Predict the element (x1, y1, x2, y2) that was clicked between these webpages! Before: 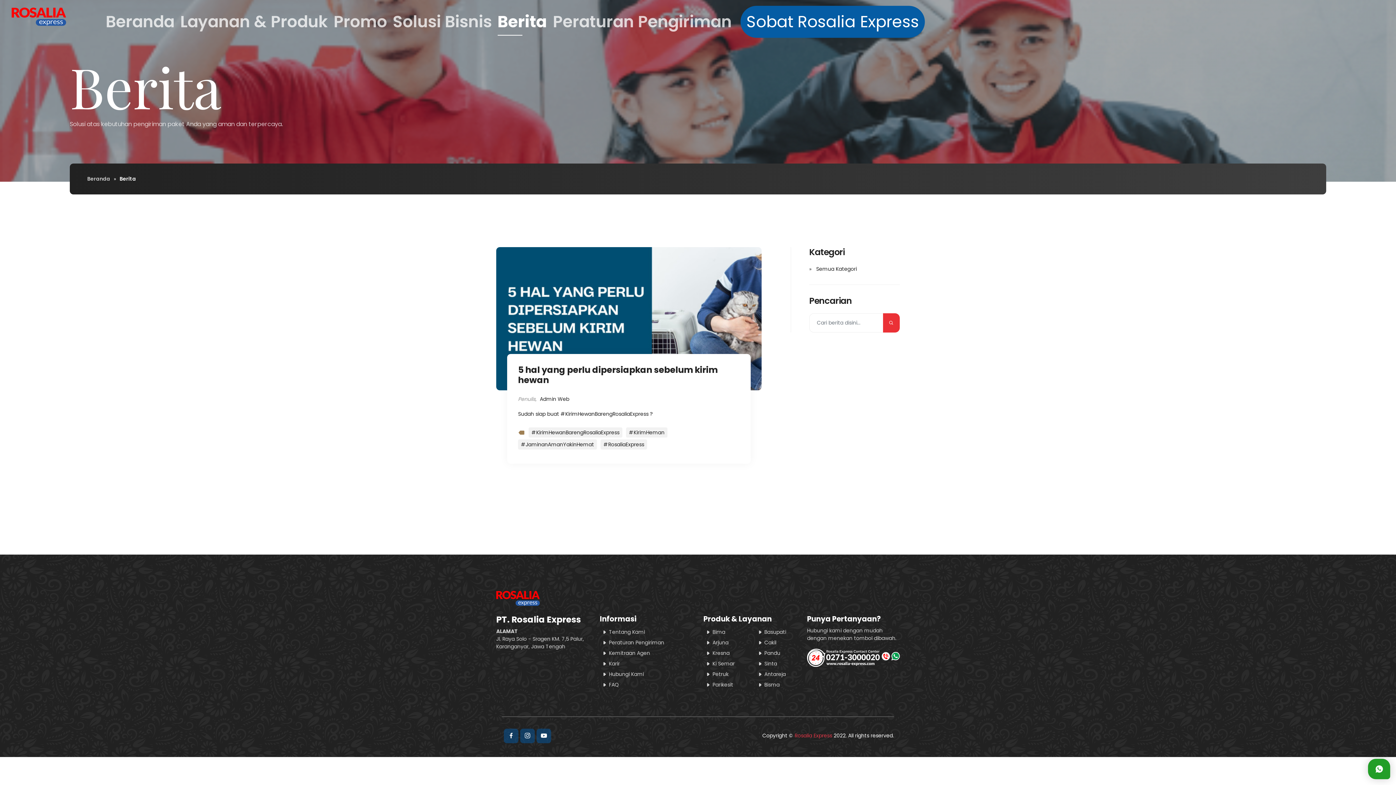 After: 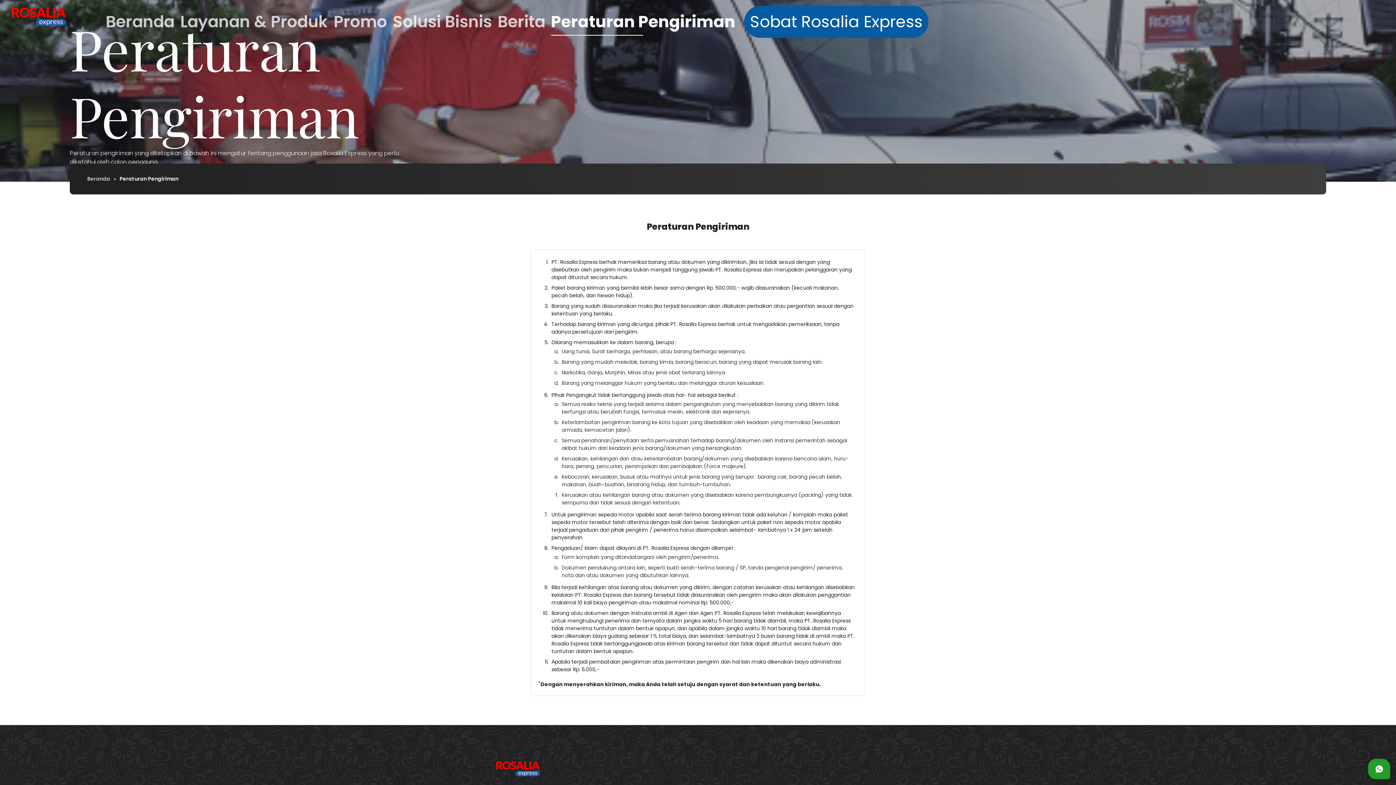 Action: bbox: (553, 9, 731, 33) label: Peraturan Pengiriman